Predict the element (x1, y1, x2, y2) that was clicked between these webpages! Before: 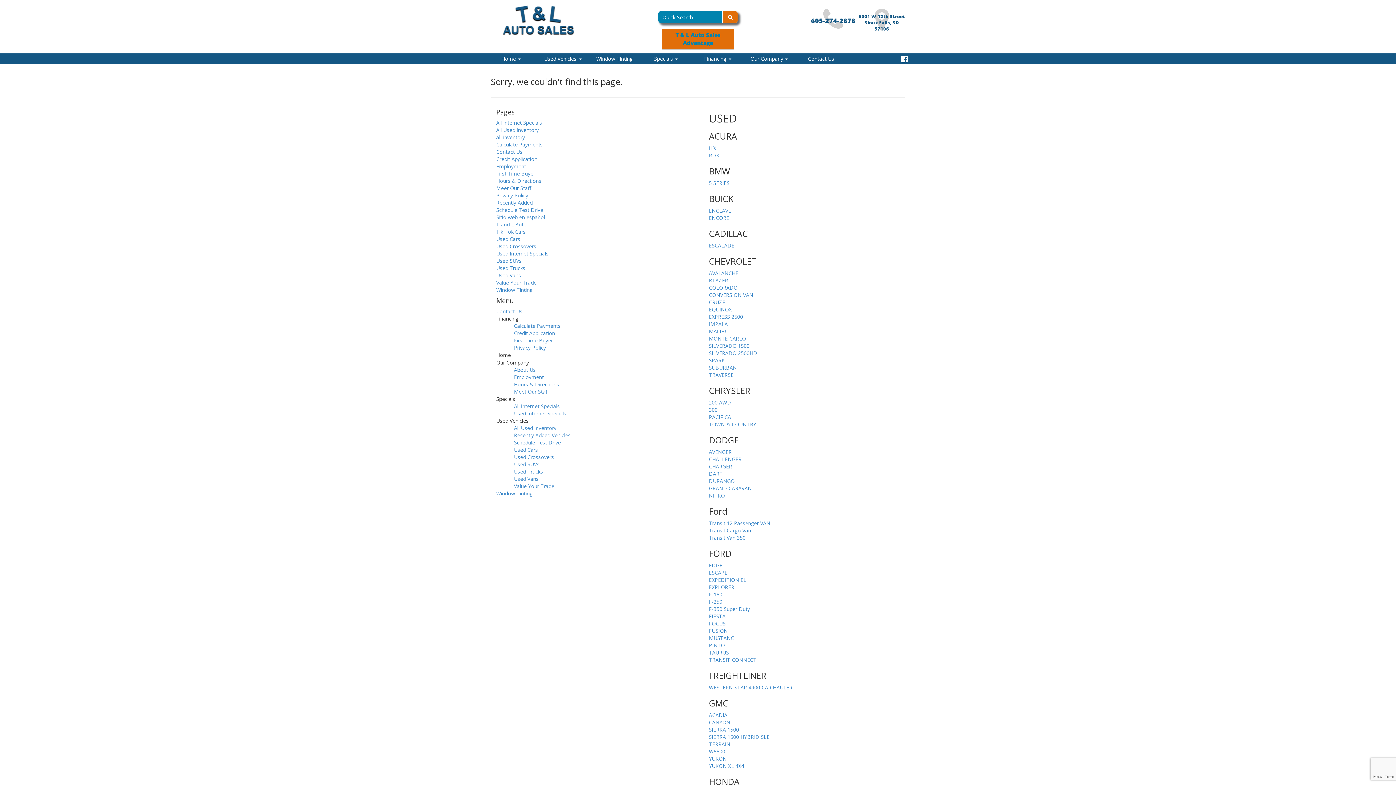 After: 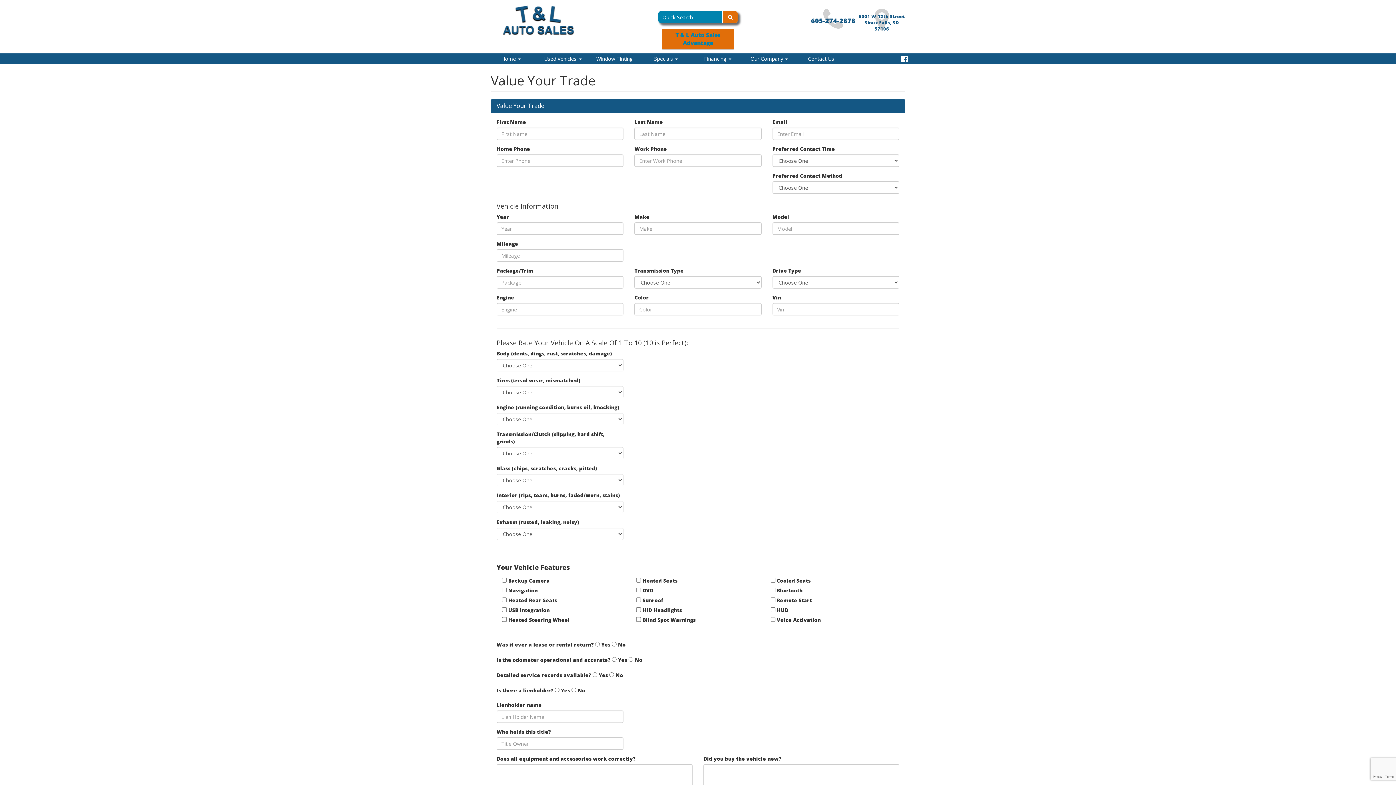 Action: label: Value Your Trade bbox: (496, 279, 536, 286)